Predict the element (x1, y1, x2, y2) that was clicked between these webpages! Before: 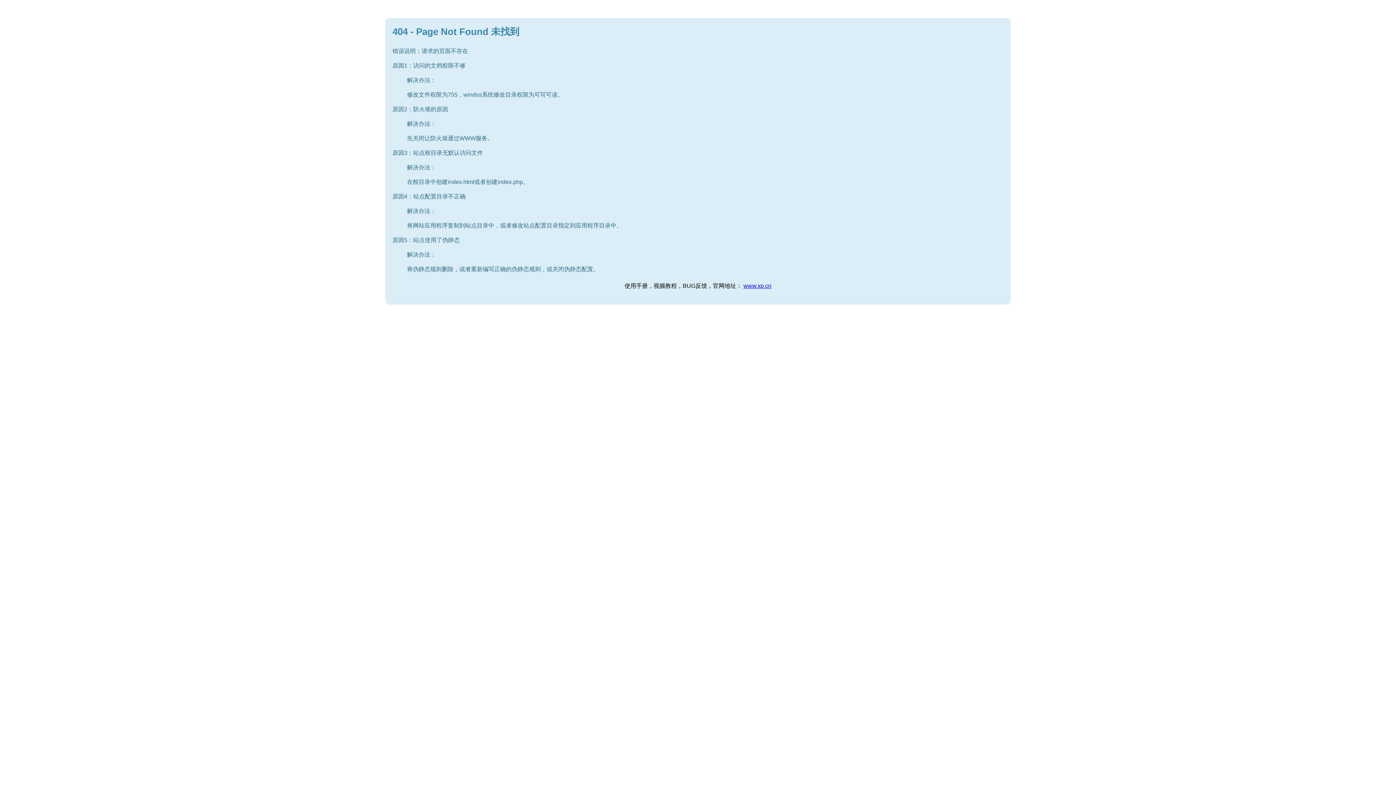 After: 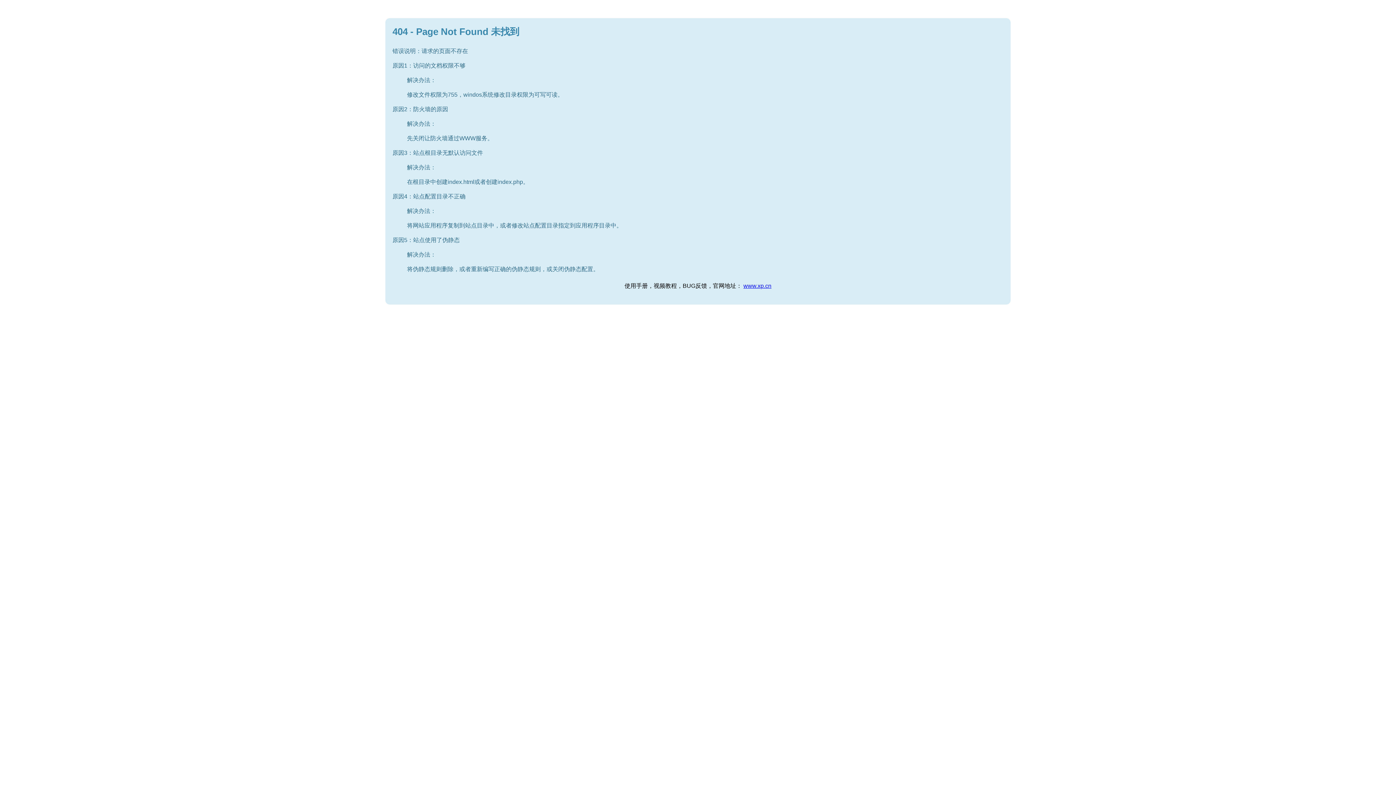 Action: bbox: (743, 282, 771, 289) label: www.xp.cn